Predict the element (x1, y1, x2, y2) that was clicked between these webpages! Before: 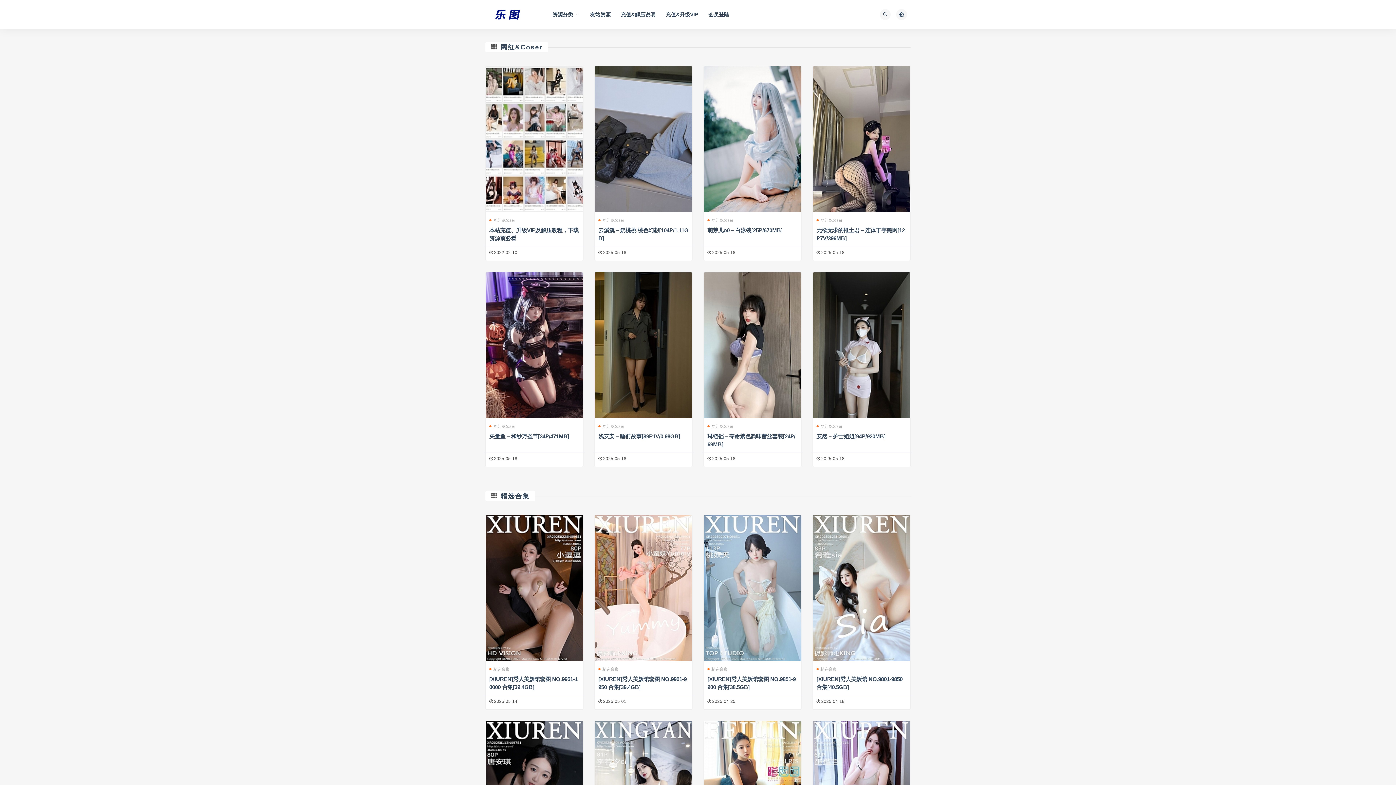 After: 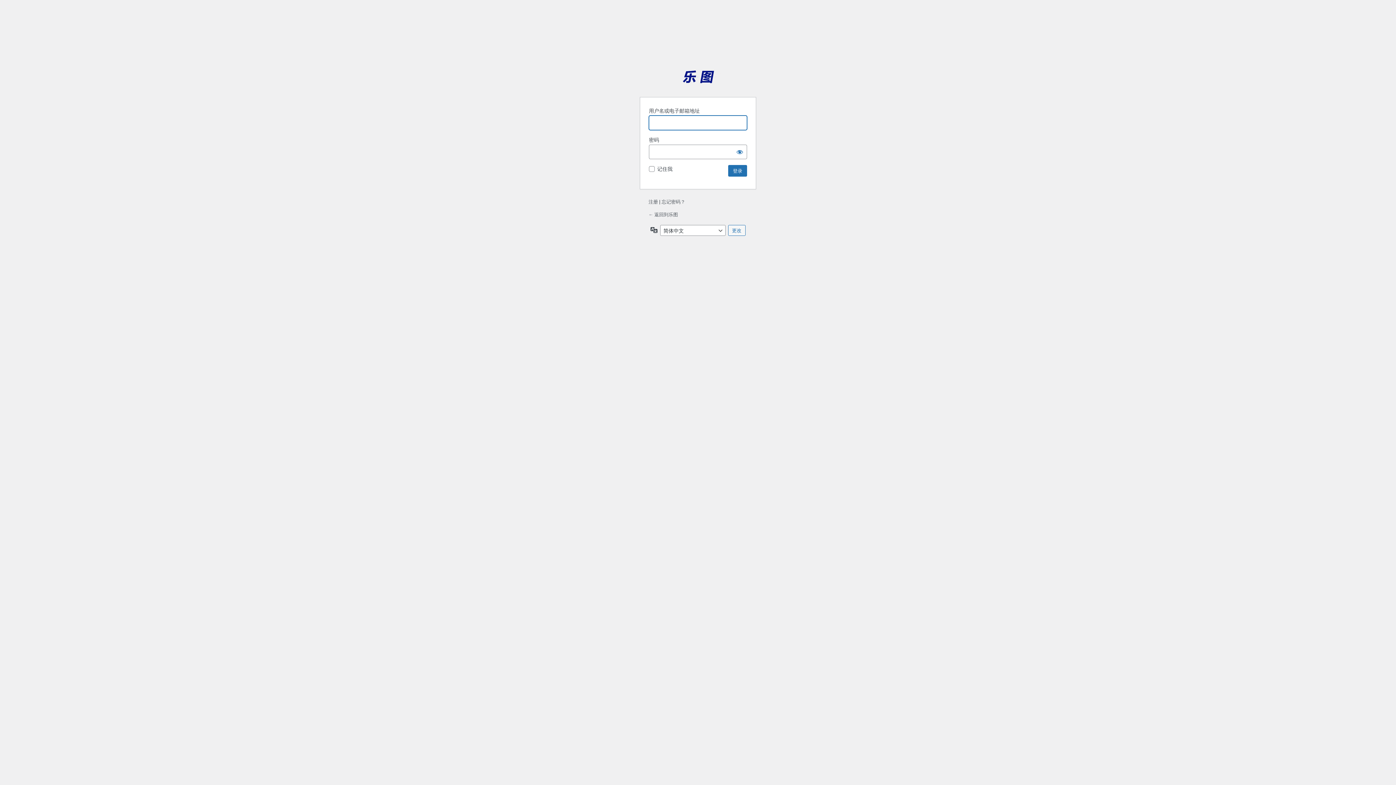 Action: bbox: (708, 0, 729, 29) label: 会员登陆